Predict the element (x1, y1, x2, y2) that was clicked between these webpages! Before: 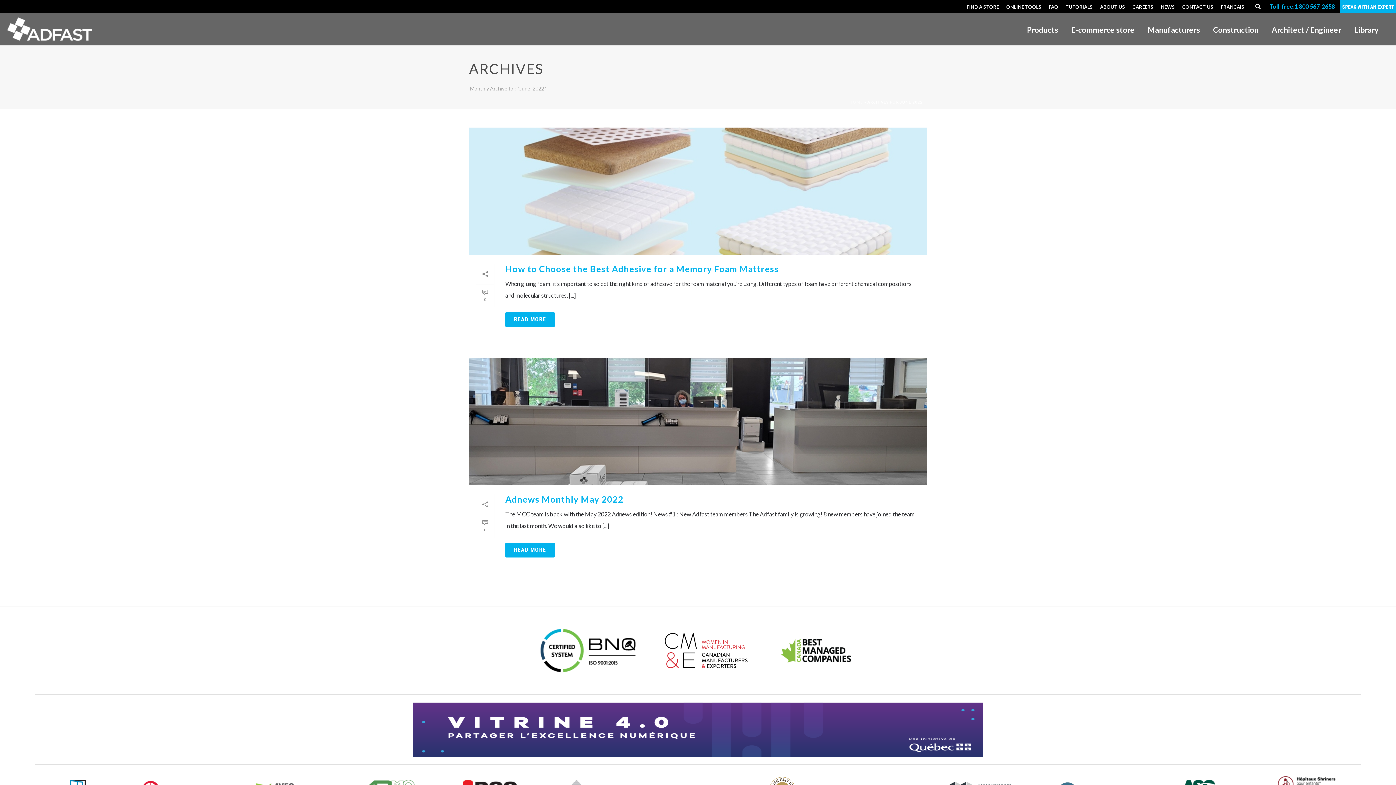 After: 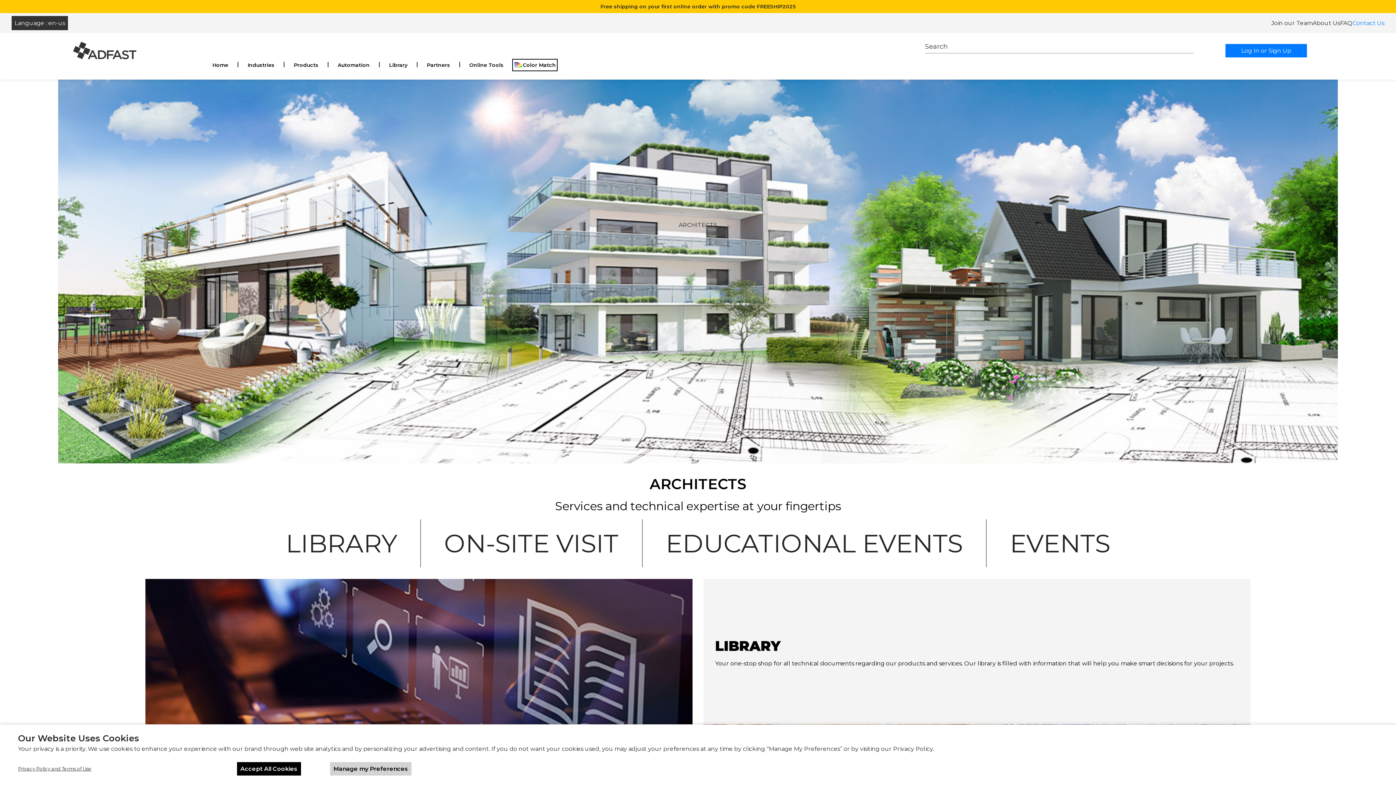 Action: label: Architect / Engineer bbox: (1265, 12, 1348, 45)